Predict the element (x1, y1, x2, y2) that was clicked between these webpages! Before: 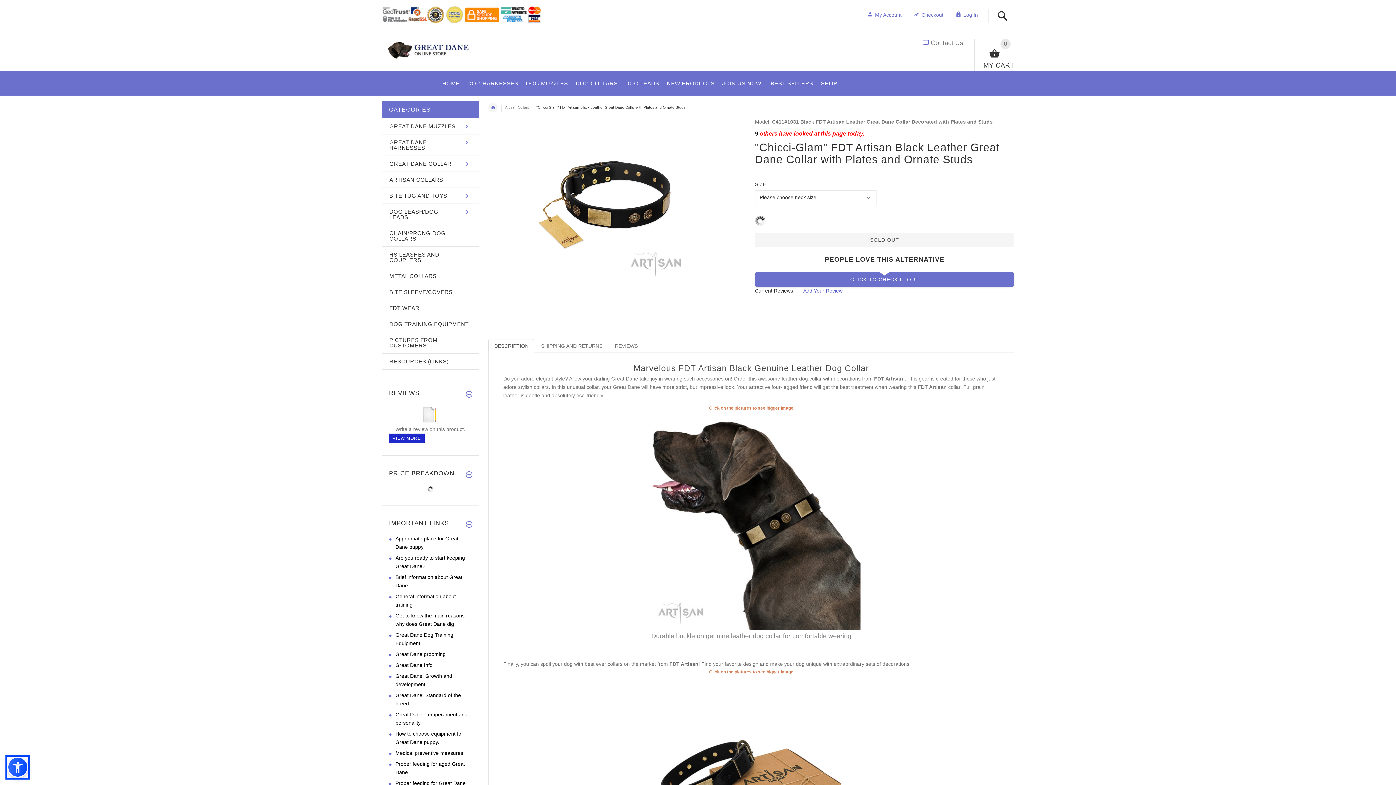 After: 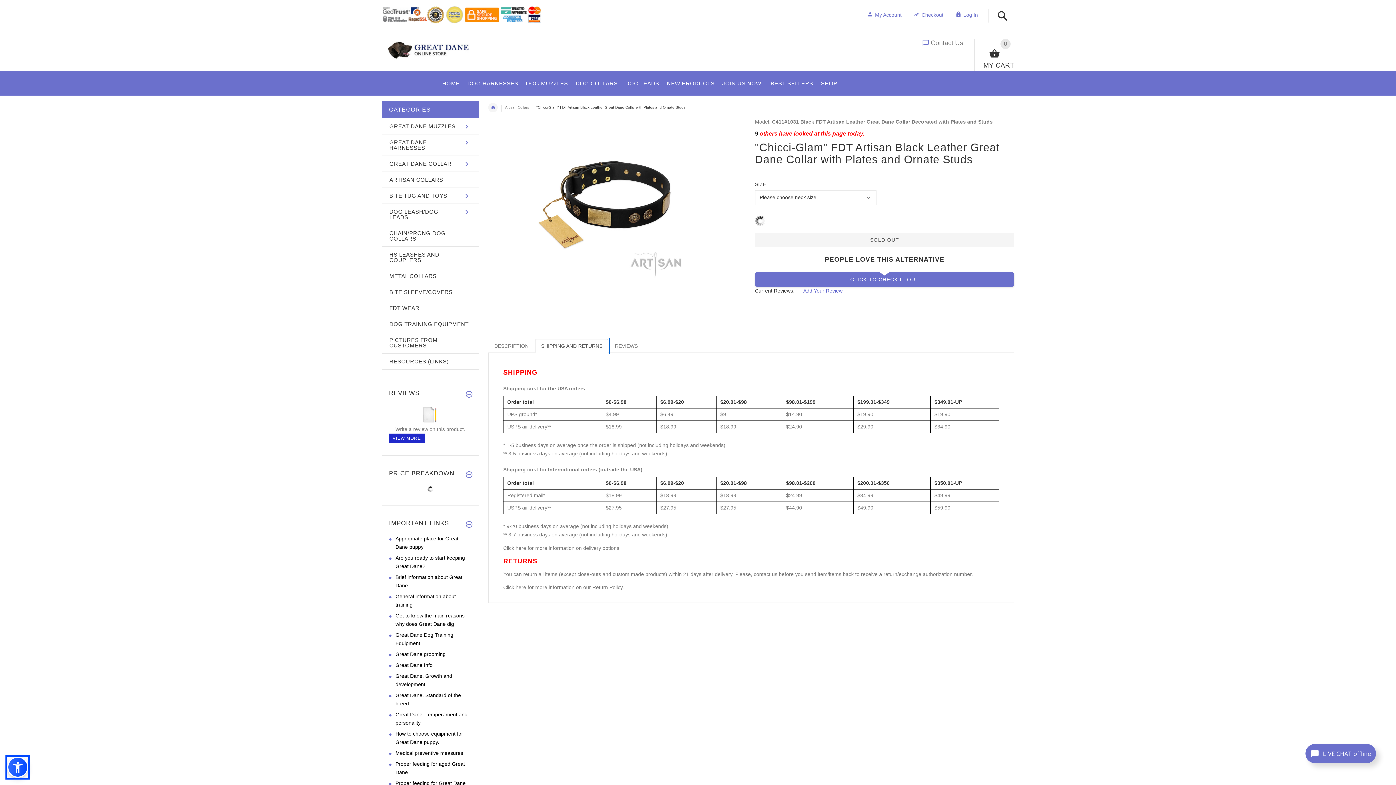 Action: label: SHIPPING AND RETURNS bbox: (535, 339, 608, 352)